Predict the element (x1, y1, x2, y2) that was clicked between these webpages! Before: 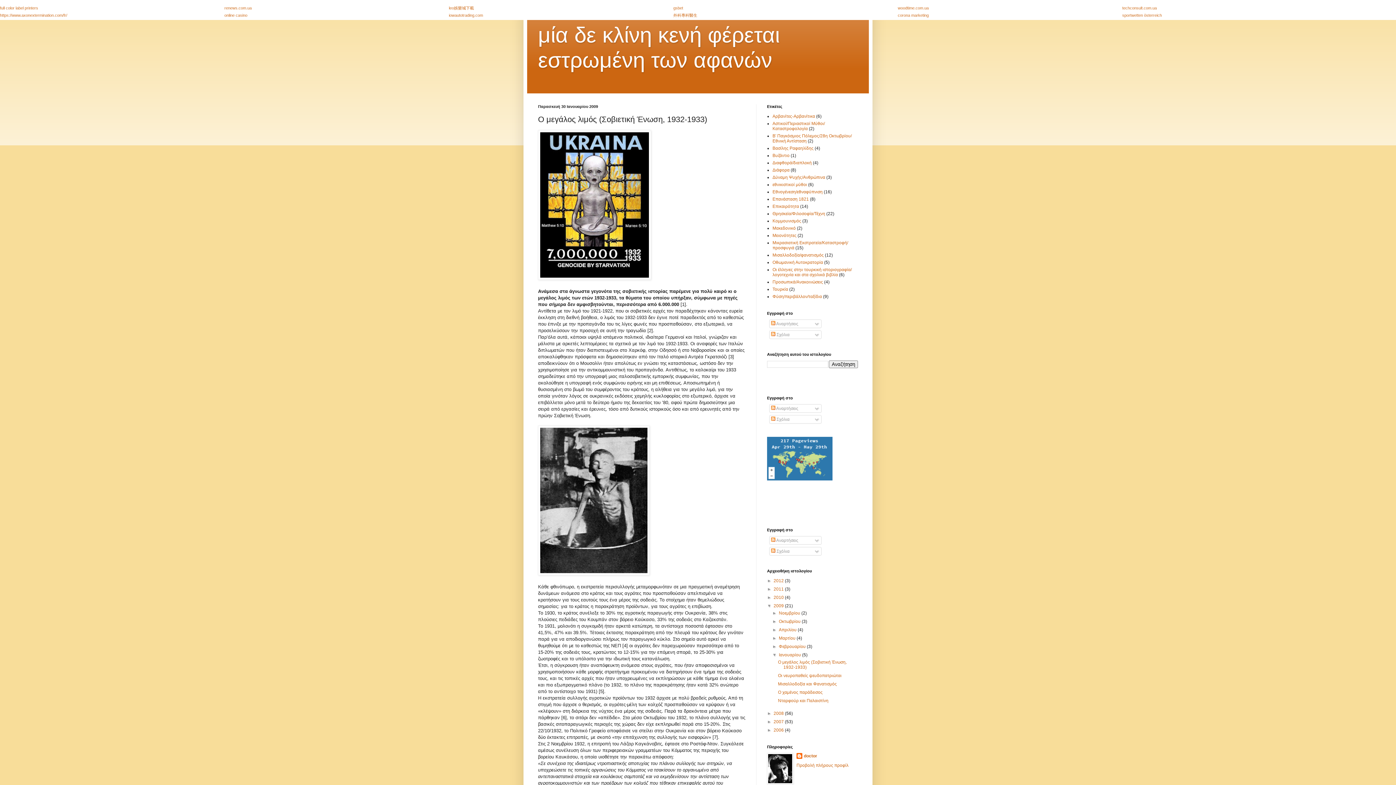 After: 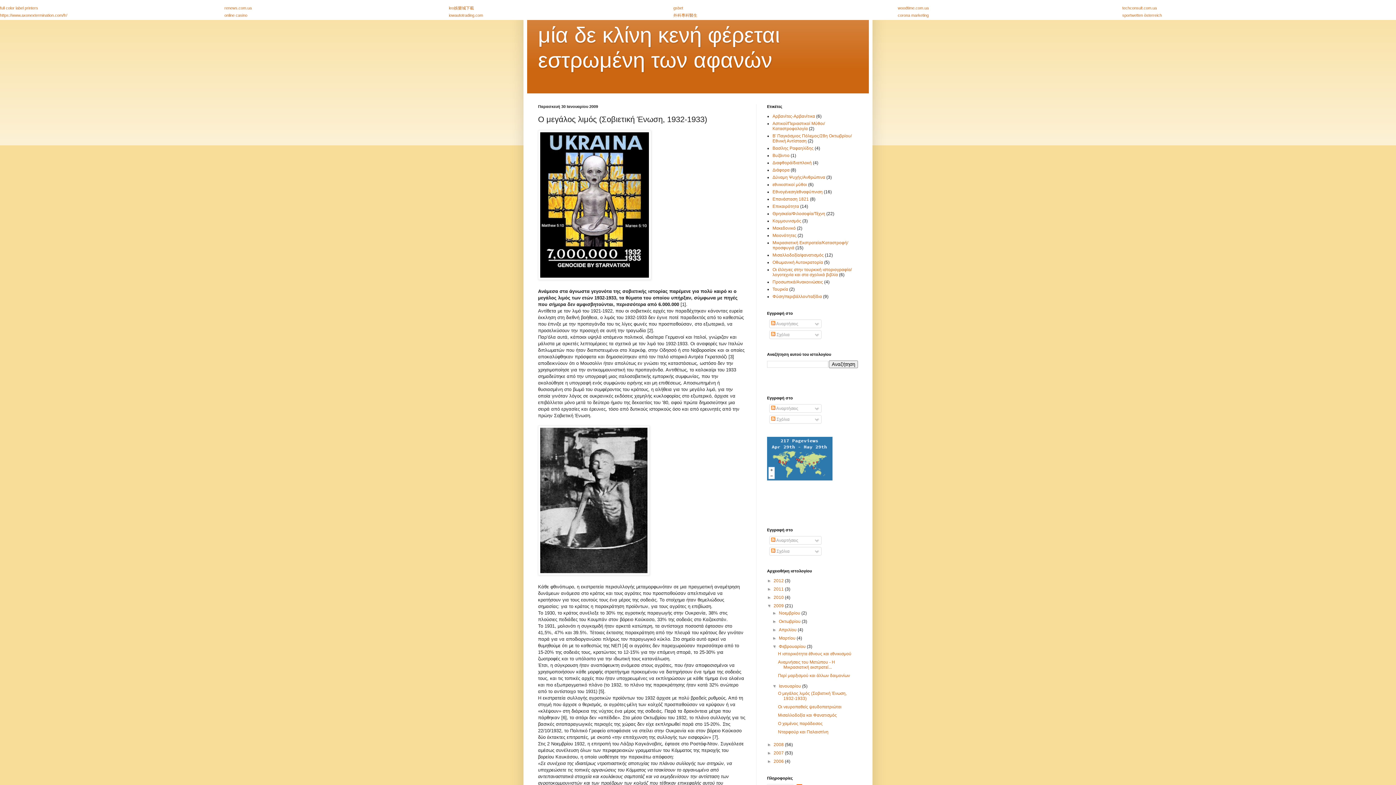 Action: bbox: (772, 644, 779, 649) label: ►  